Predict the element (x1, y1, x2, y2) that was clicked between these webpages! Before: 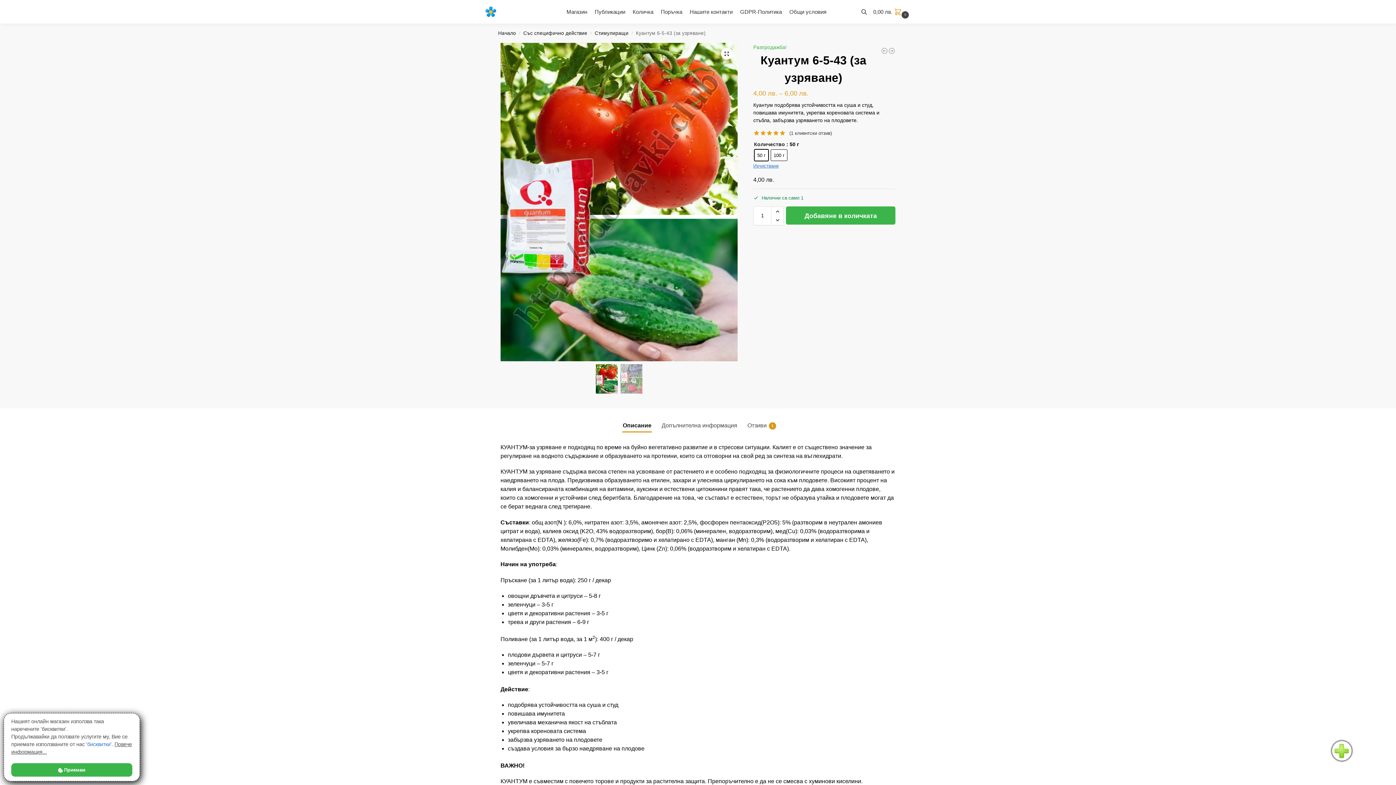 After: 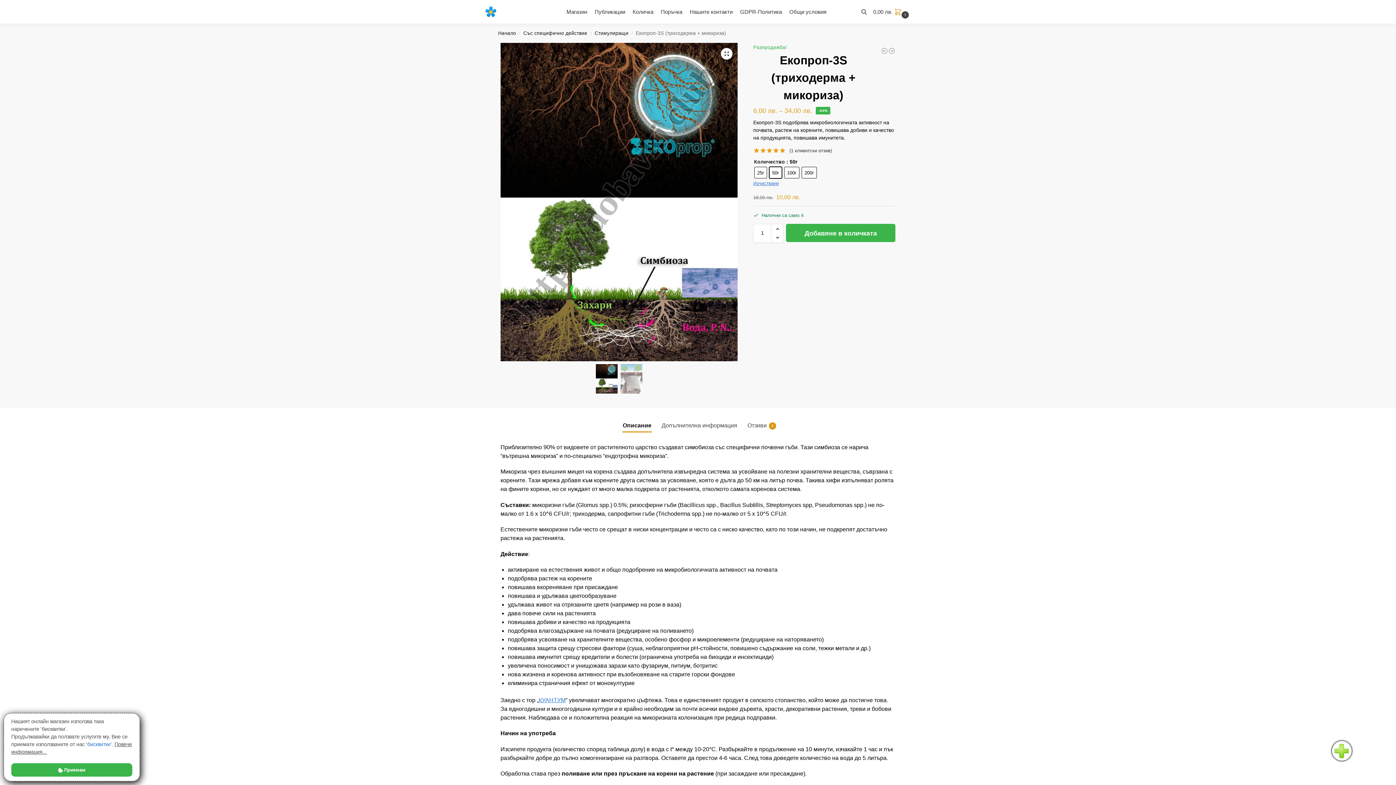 Action: bbox: (881, 47, 888, 54) label: Екопроп-3S (триходерма + микориза)